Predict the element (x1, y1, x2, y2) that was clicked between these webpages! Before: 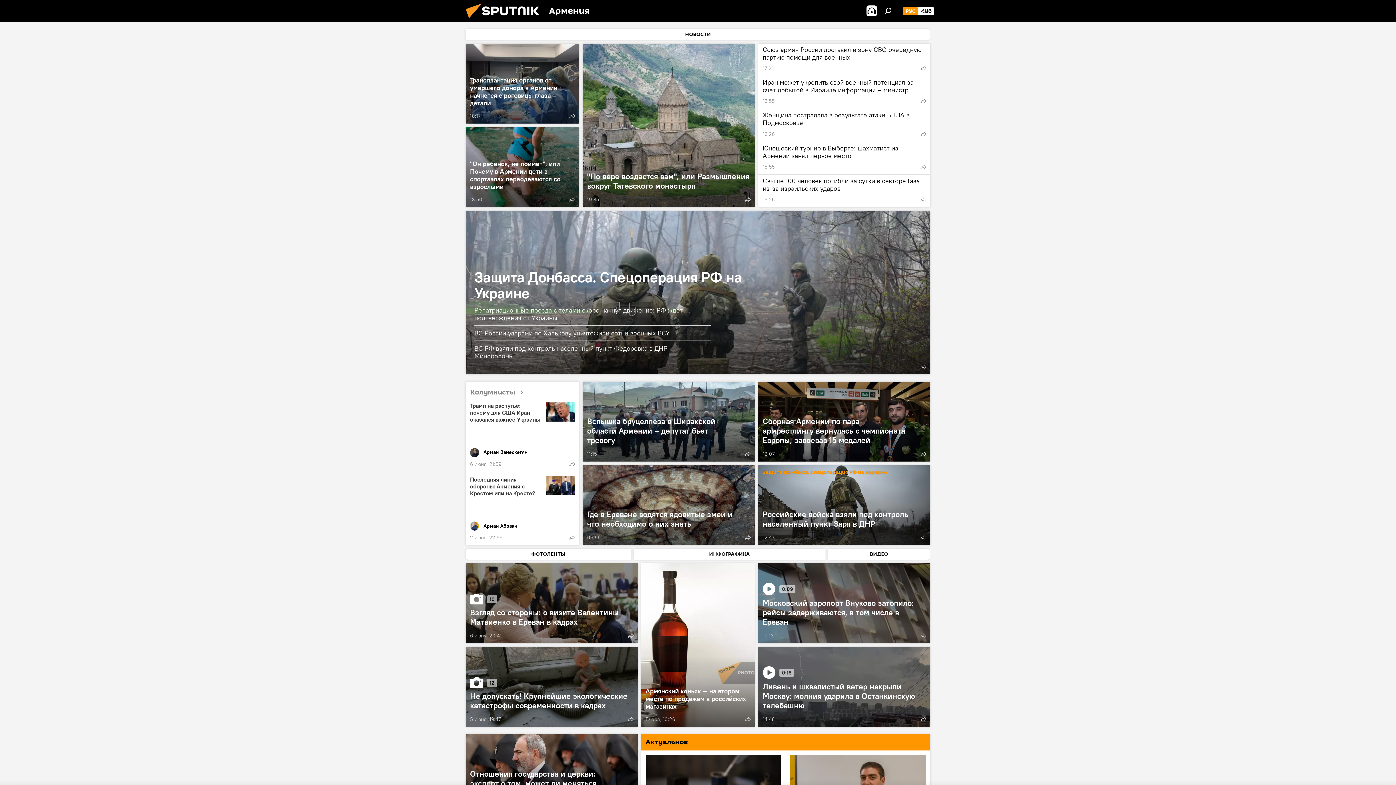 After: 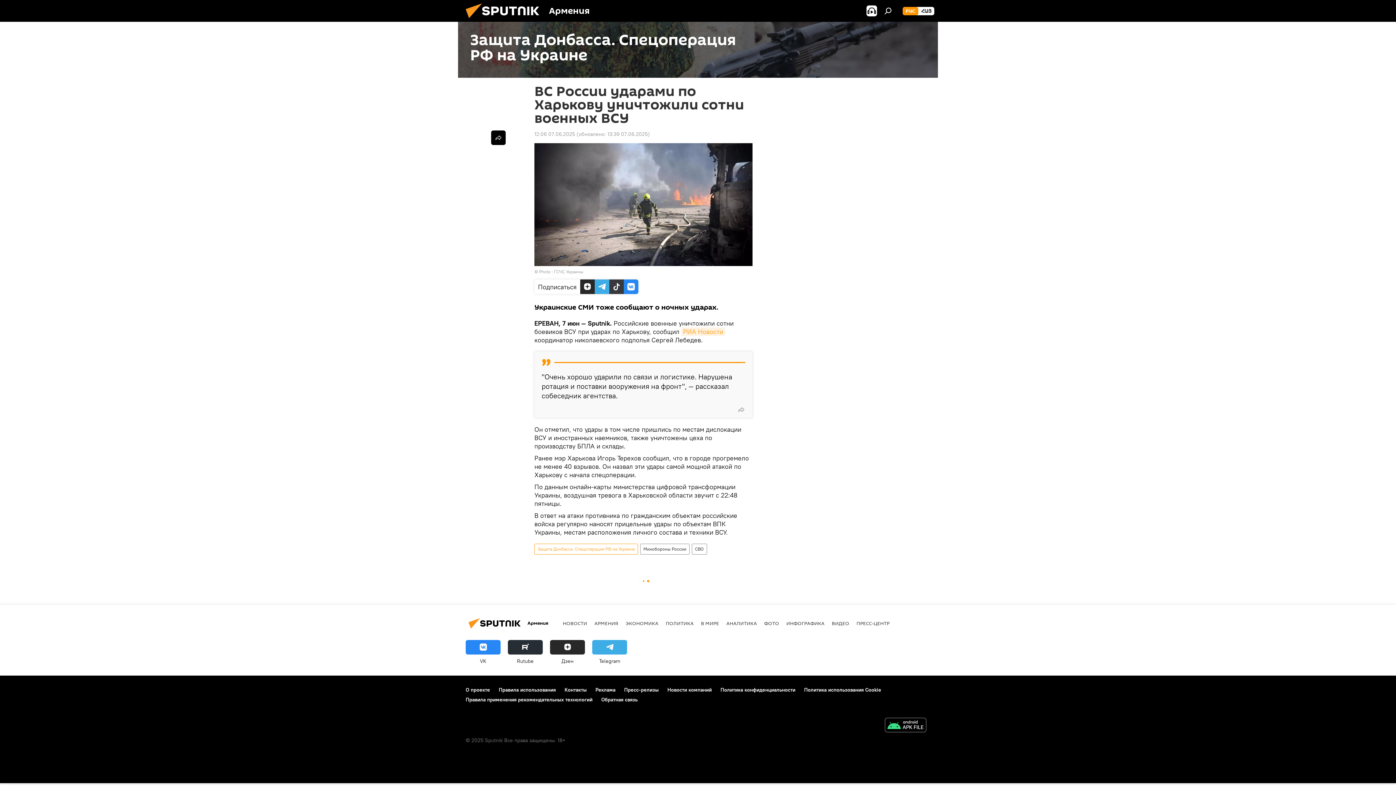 Action: bbox: (474, 325, 710, 341) label: ВС России ударами по Харькову уничтожили сотни военных ВСУ